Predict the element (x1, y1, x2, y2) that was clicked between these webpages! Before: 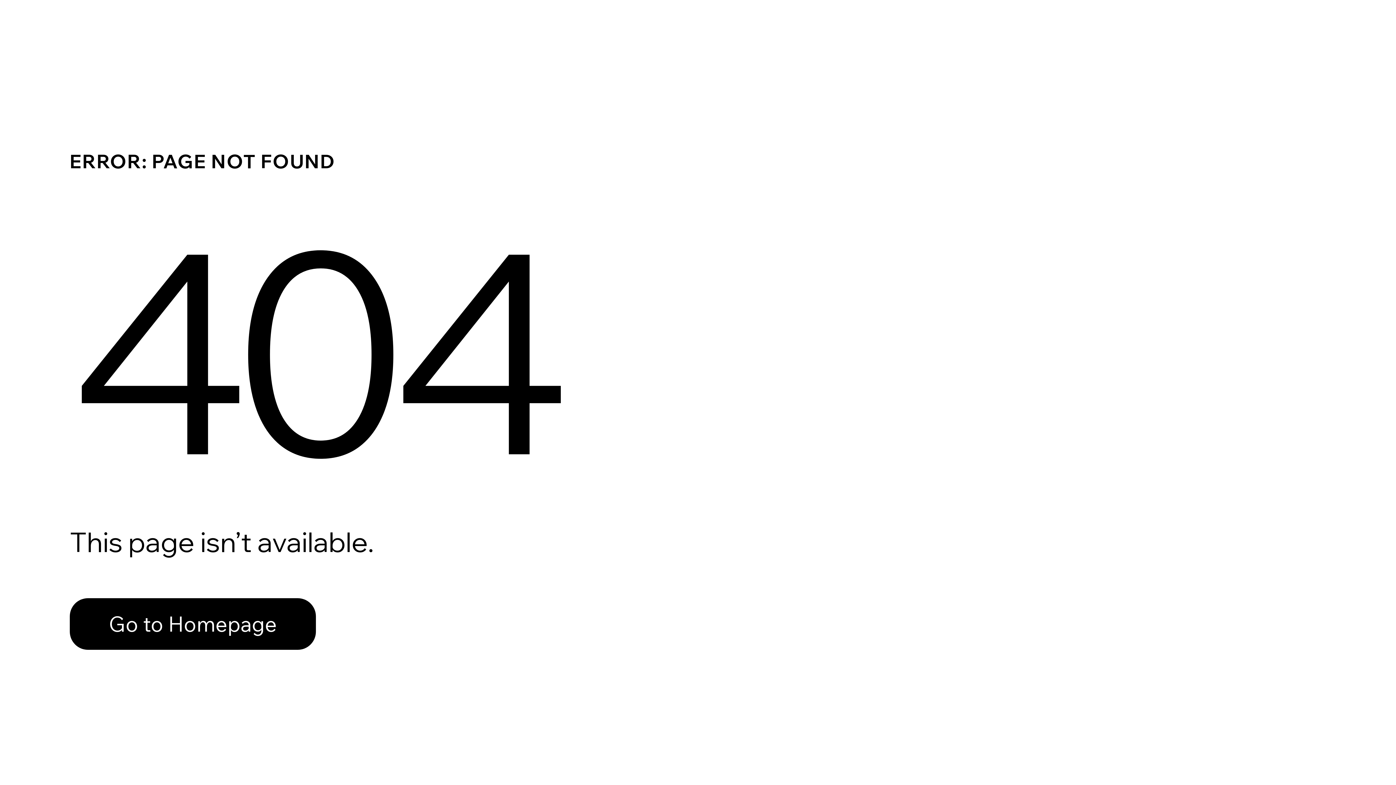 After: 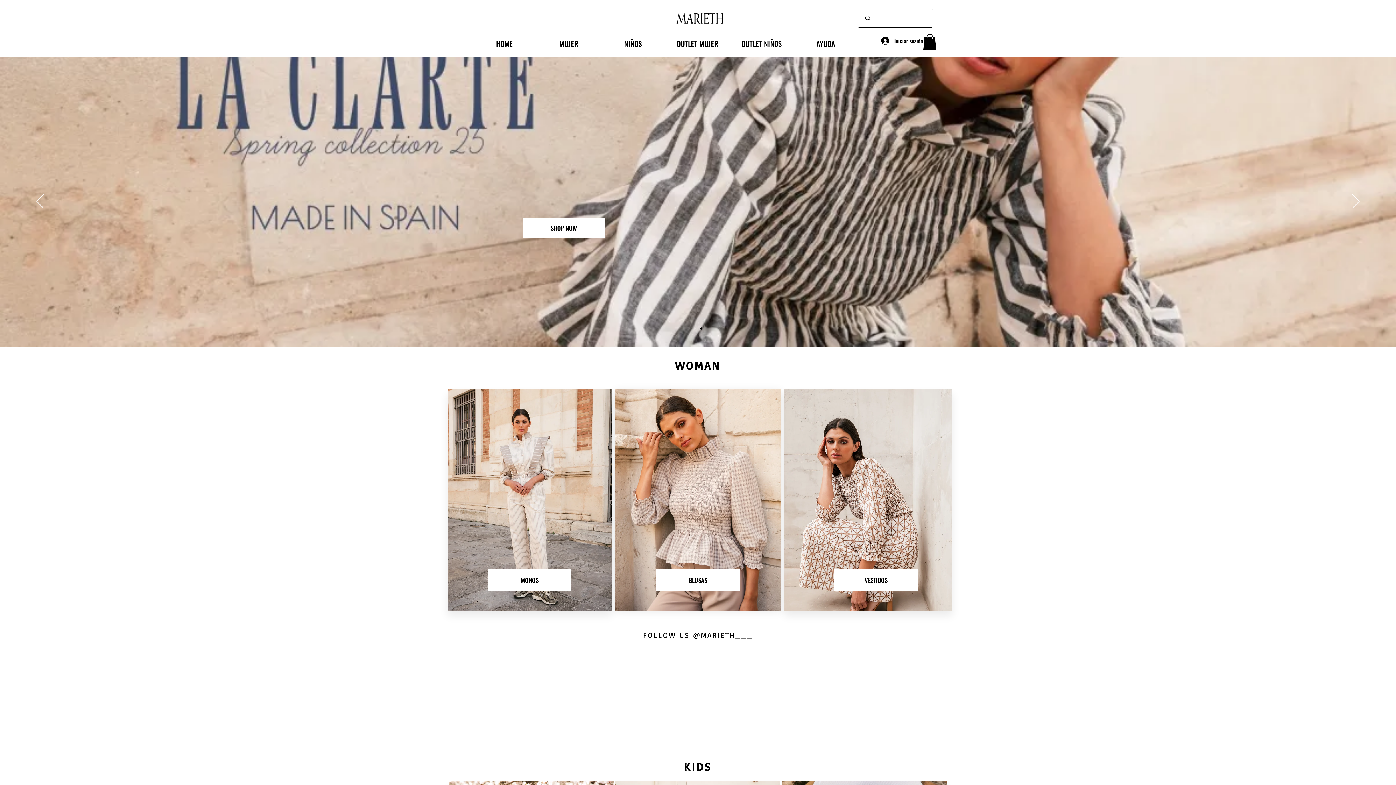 Action: bbox: (69, 598, 316, 650) label: Go to Homepage